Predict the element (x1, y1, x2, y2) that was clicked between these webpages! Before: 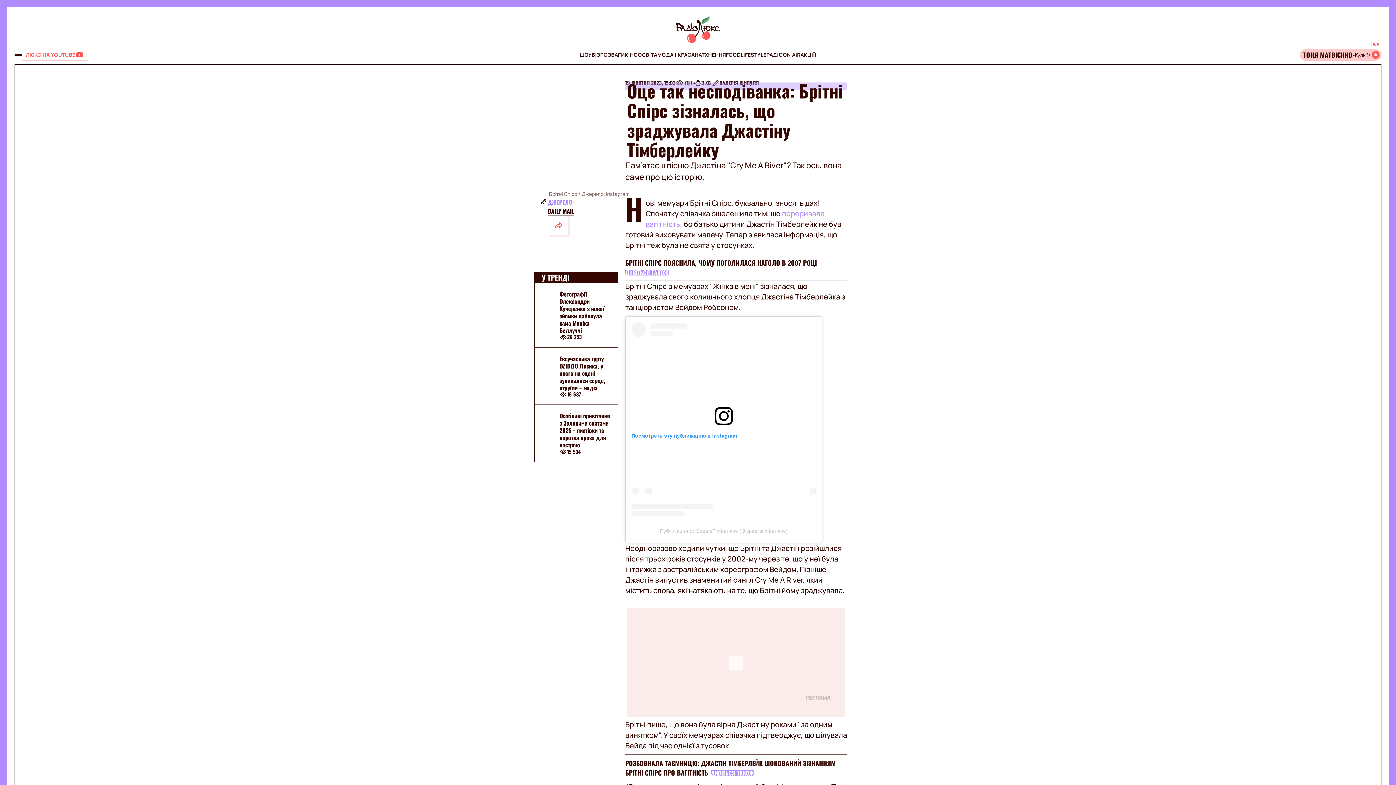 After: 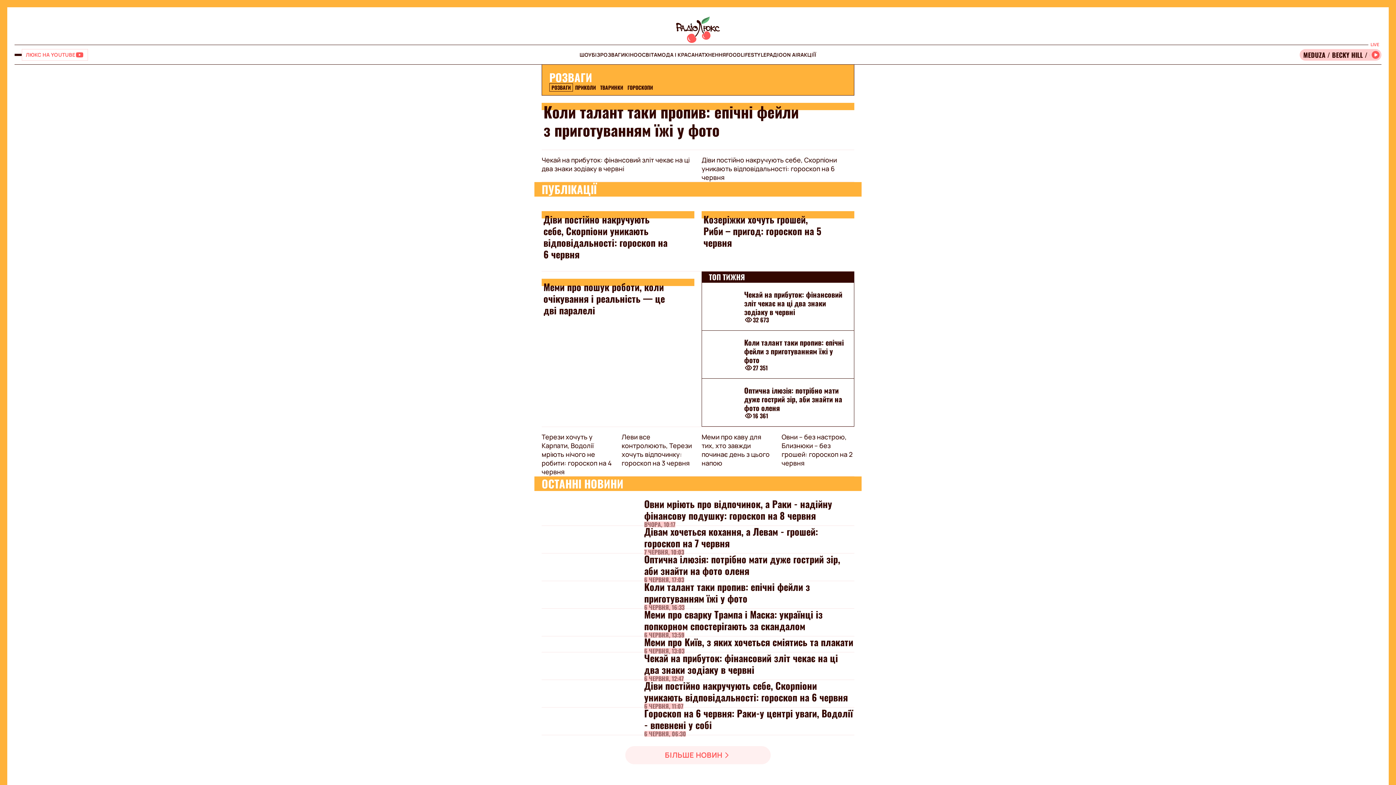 Action: label: РОЗВАГИ bbox: (600, 51, 625, 58)